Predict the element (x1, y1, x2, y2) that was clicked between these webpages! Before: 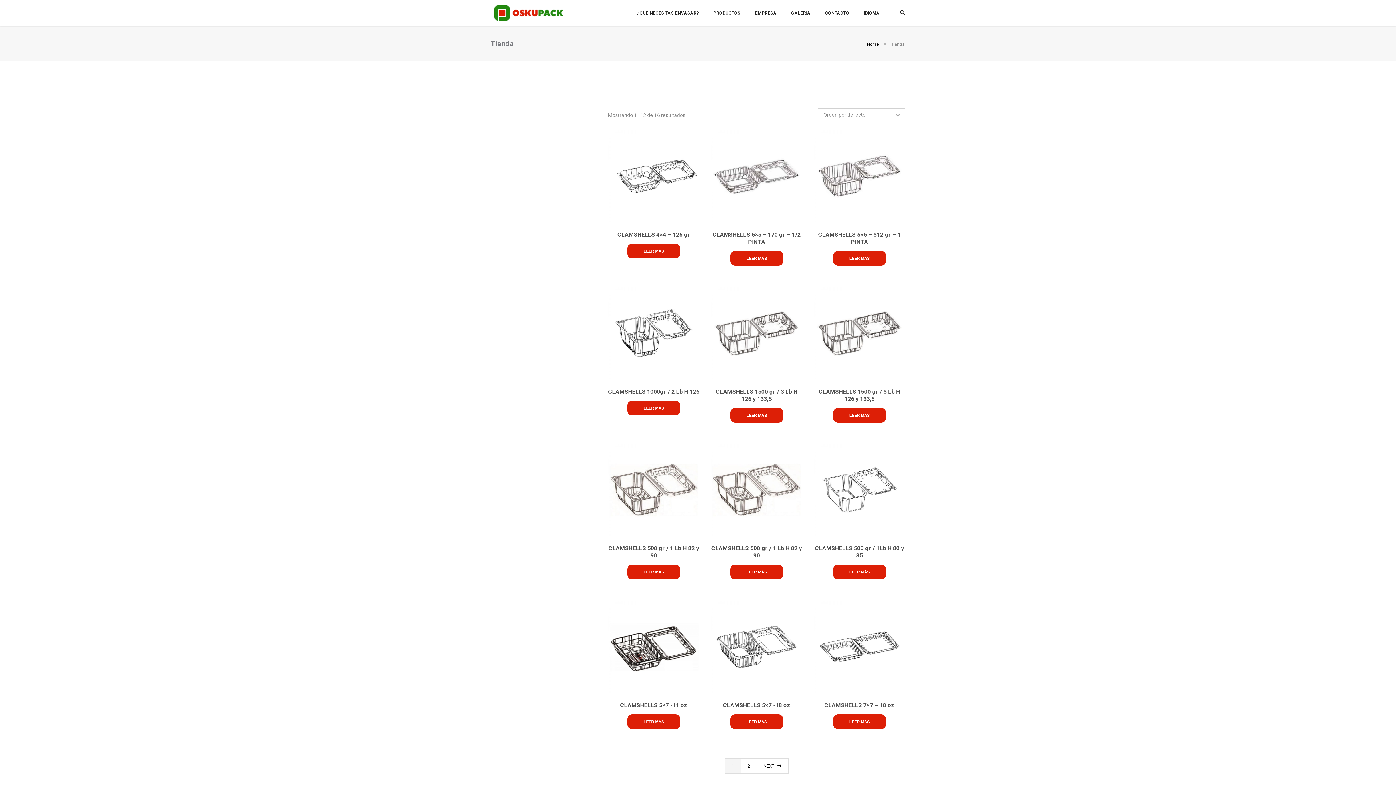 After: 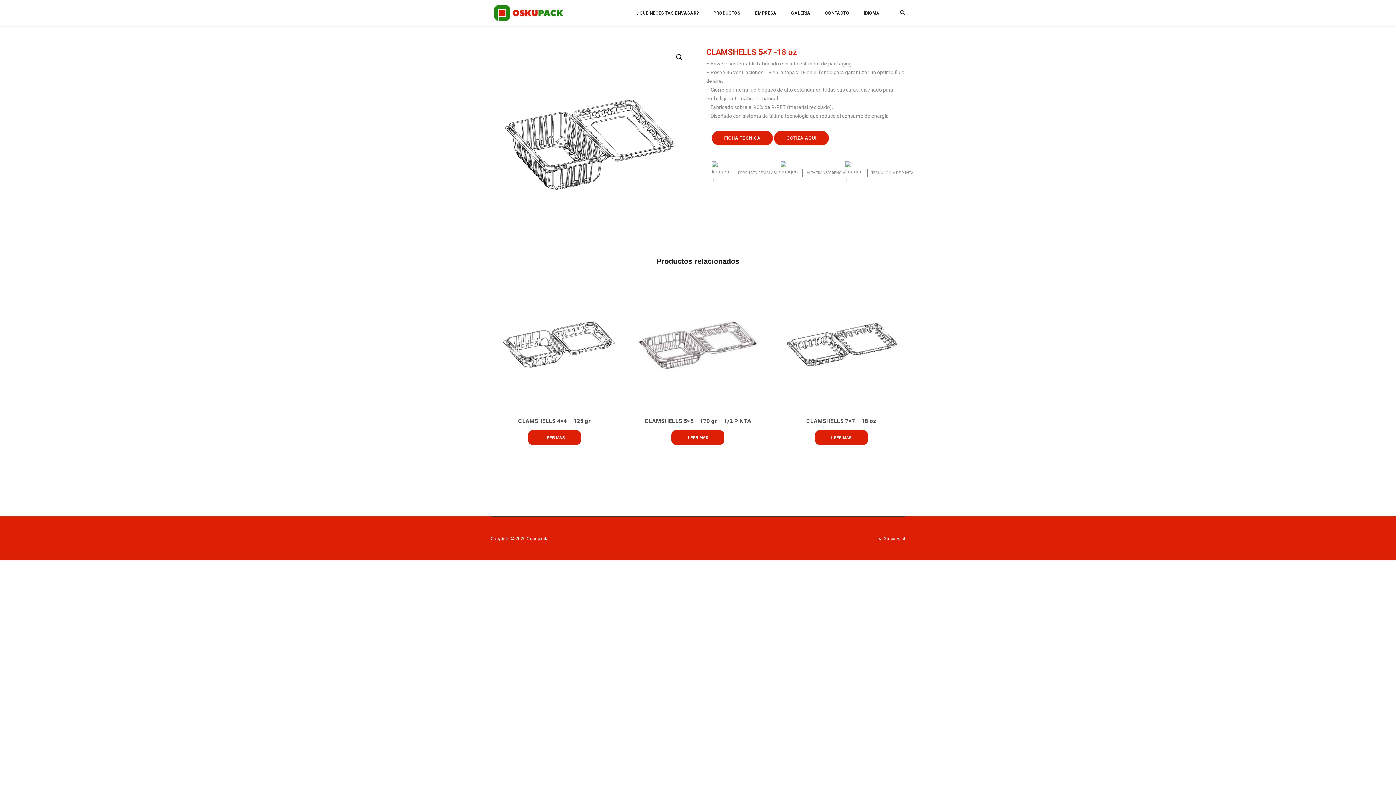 Action: bbox: (730, 714, 783, 729) label: Lee más sobre “CLAMSHELLS 5x7 -18 oz”